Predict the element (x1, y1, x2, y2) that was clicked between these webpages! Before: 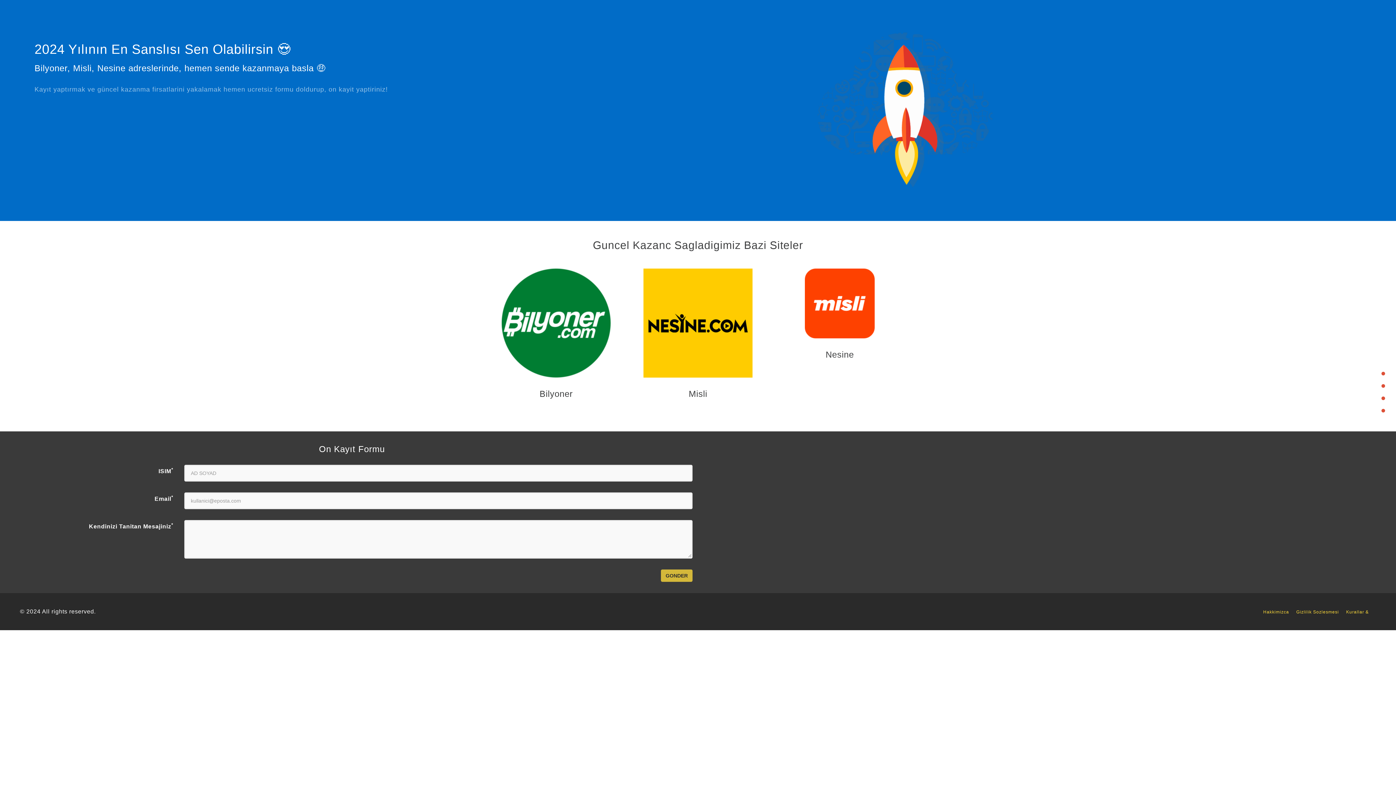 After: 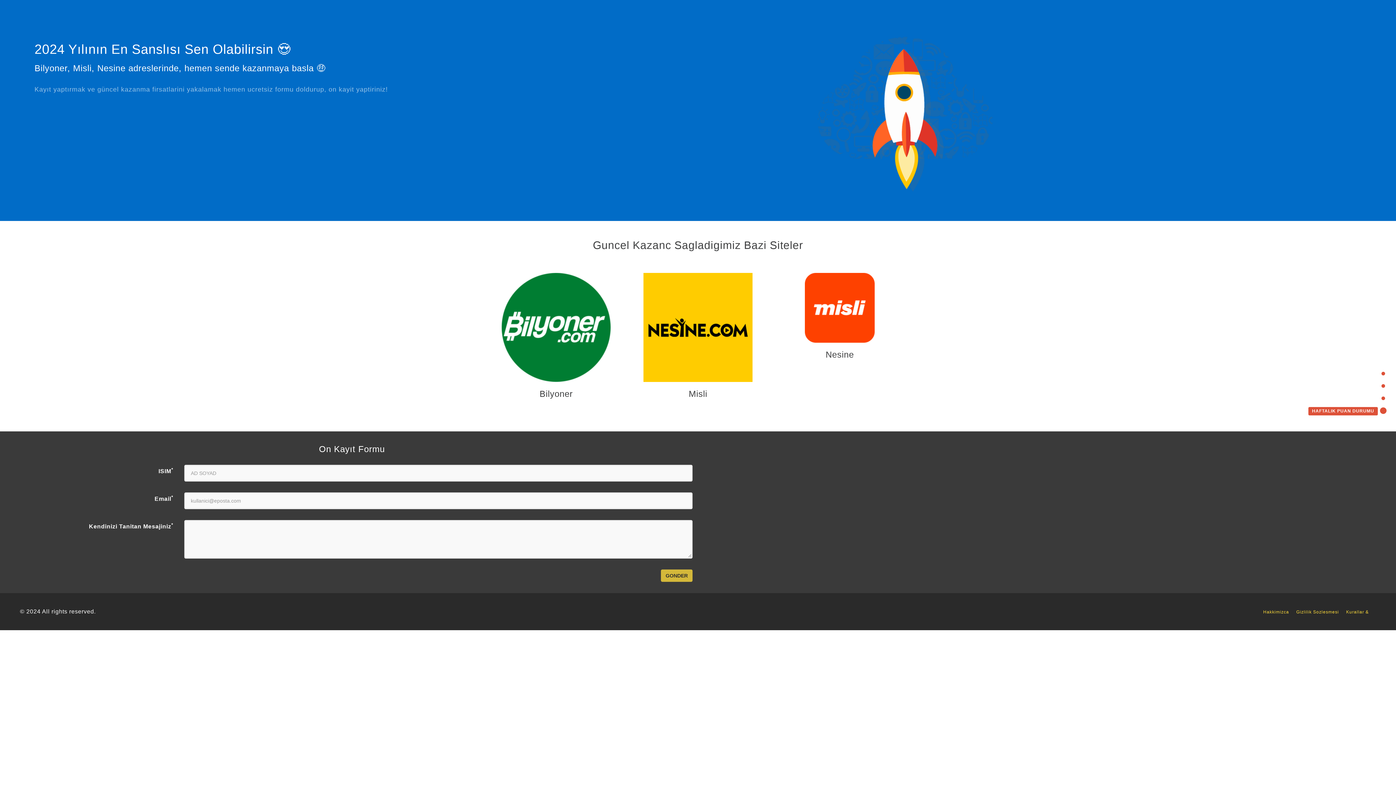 Action: label: HAFTALIK PUAN DURUMU bbox: (1308, 407, 1385, 413)